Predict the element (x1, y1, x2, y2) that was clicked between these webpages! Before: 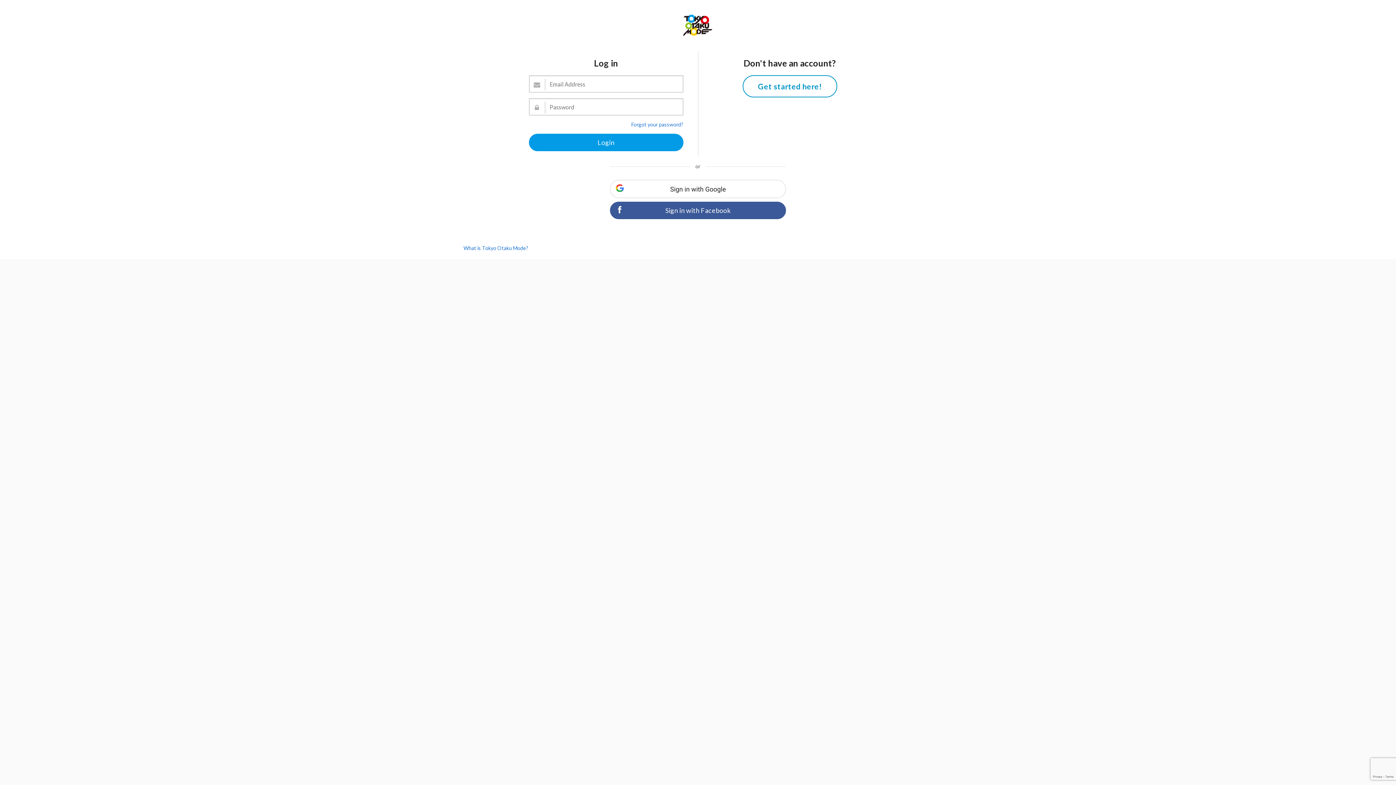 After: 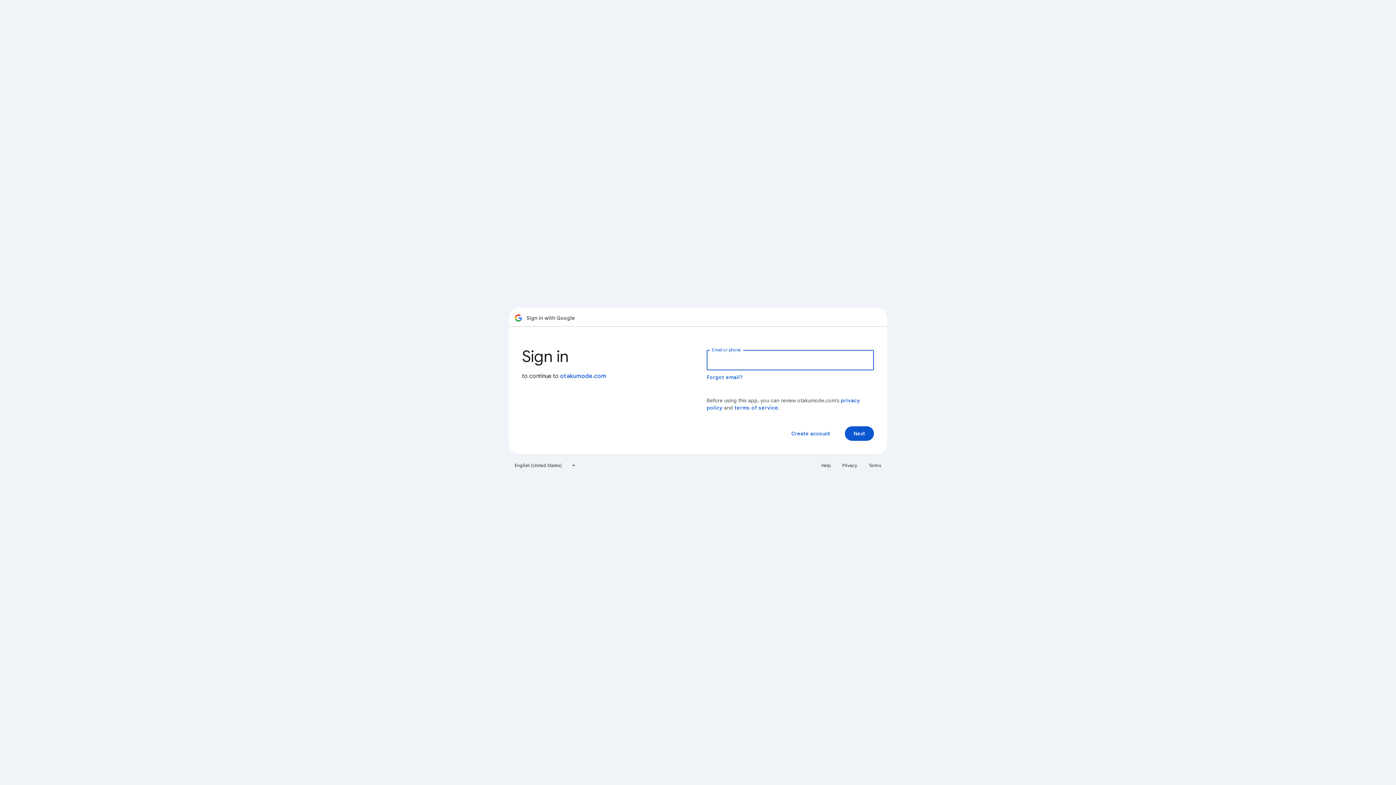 Action: bbox: (610, 180, 786, 198)